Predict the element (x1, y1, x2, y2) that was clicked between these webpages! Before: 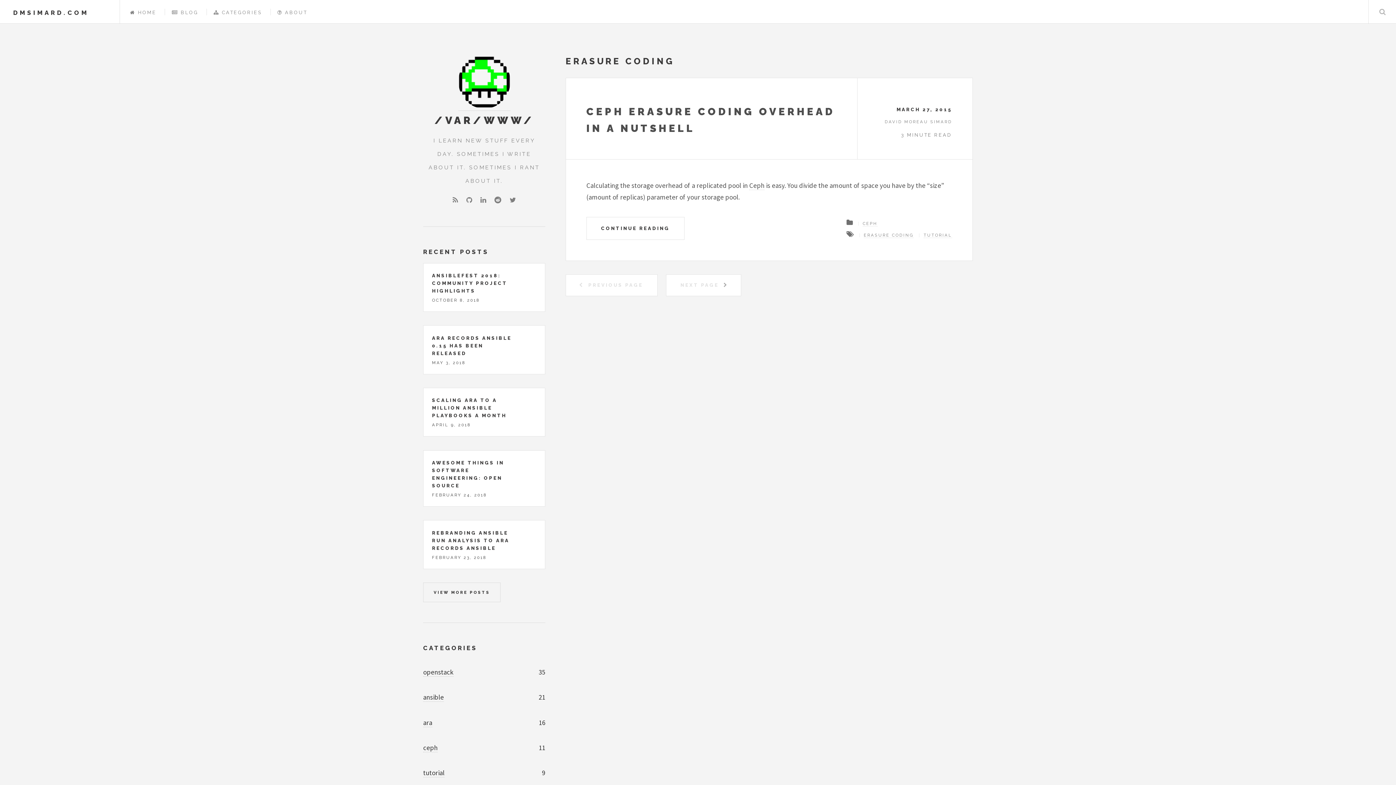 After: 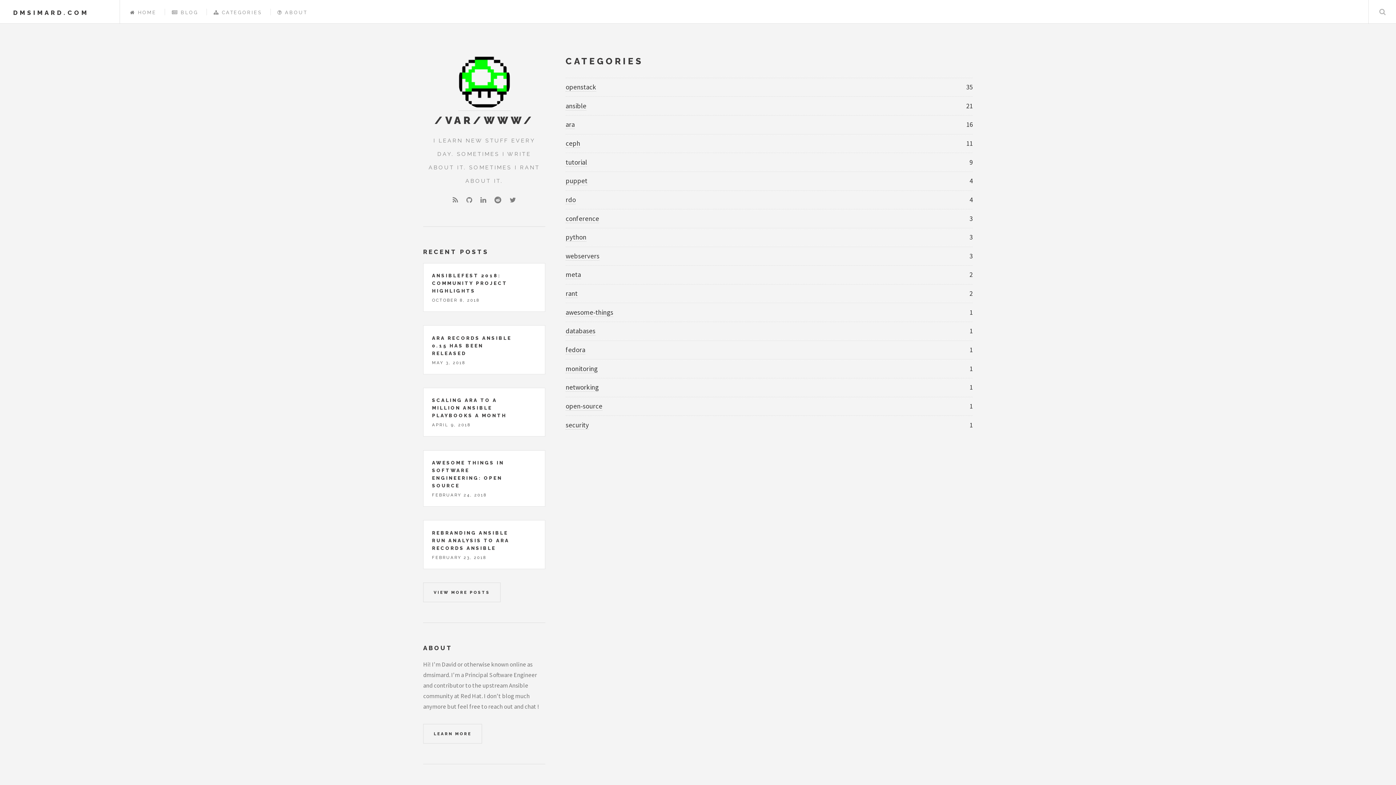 Action: label:  CATEGORIES bbox: (213, 9, 262, 15)